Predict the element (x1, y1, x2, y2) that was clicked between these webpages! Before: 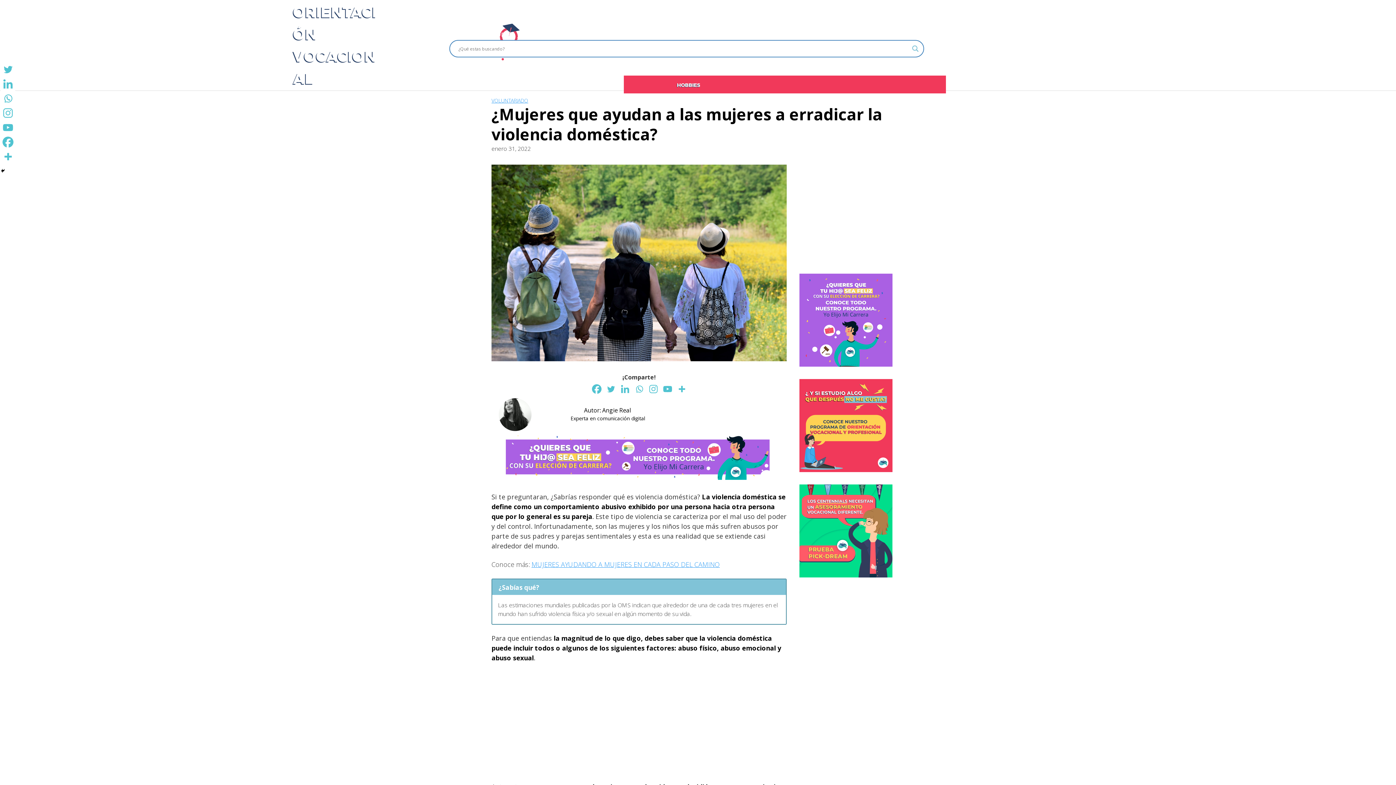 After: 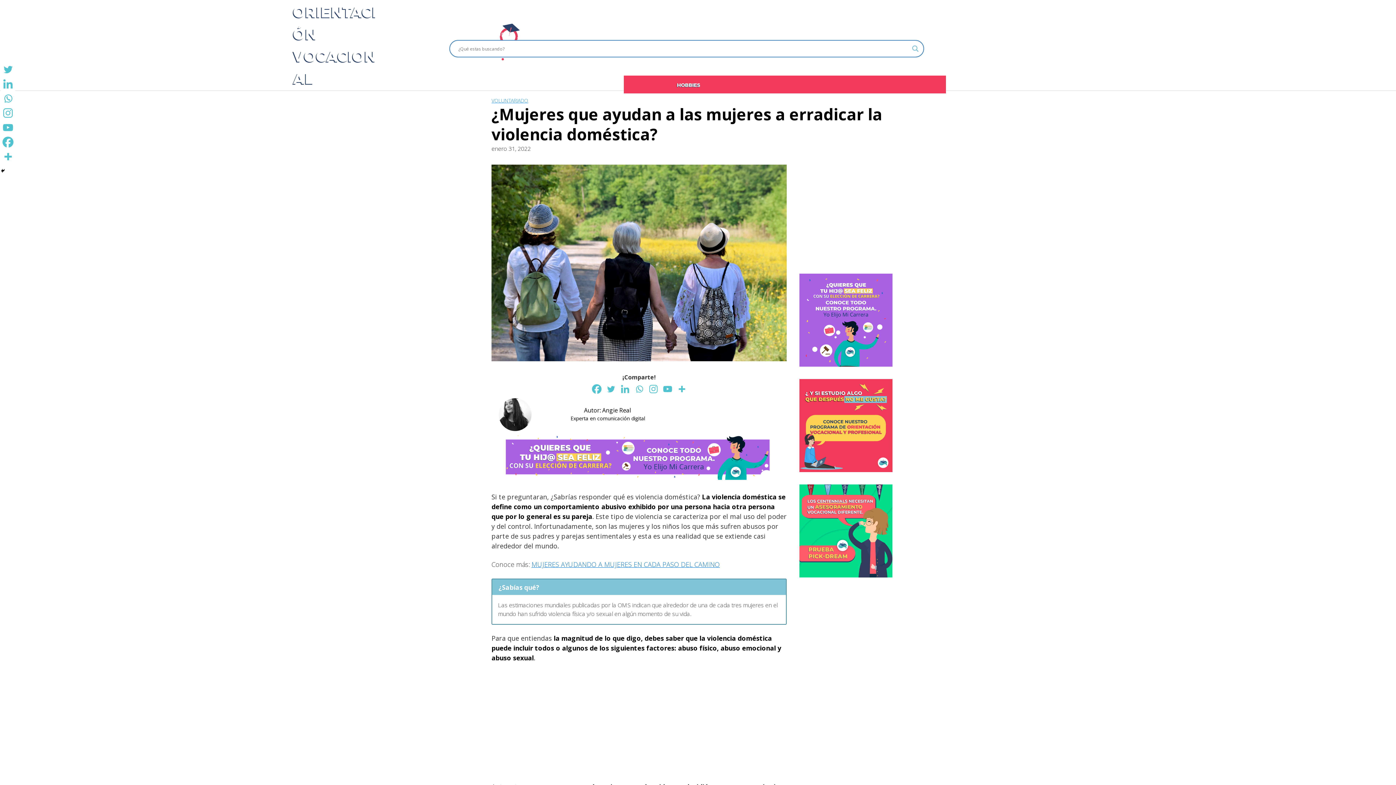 Action: label: MUJERES AYUDANDO A MUJERES EN CADA PASO DEL CAMINO bbox: (531, 560, 720, 569)